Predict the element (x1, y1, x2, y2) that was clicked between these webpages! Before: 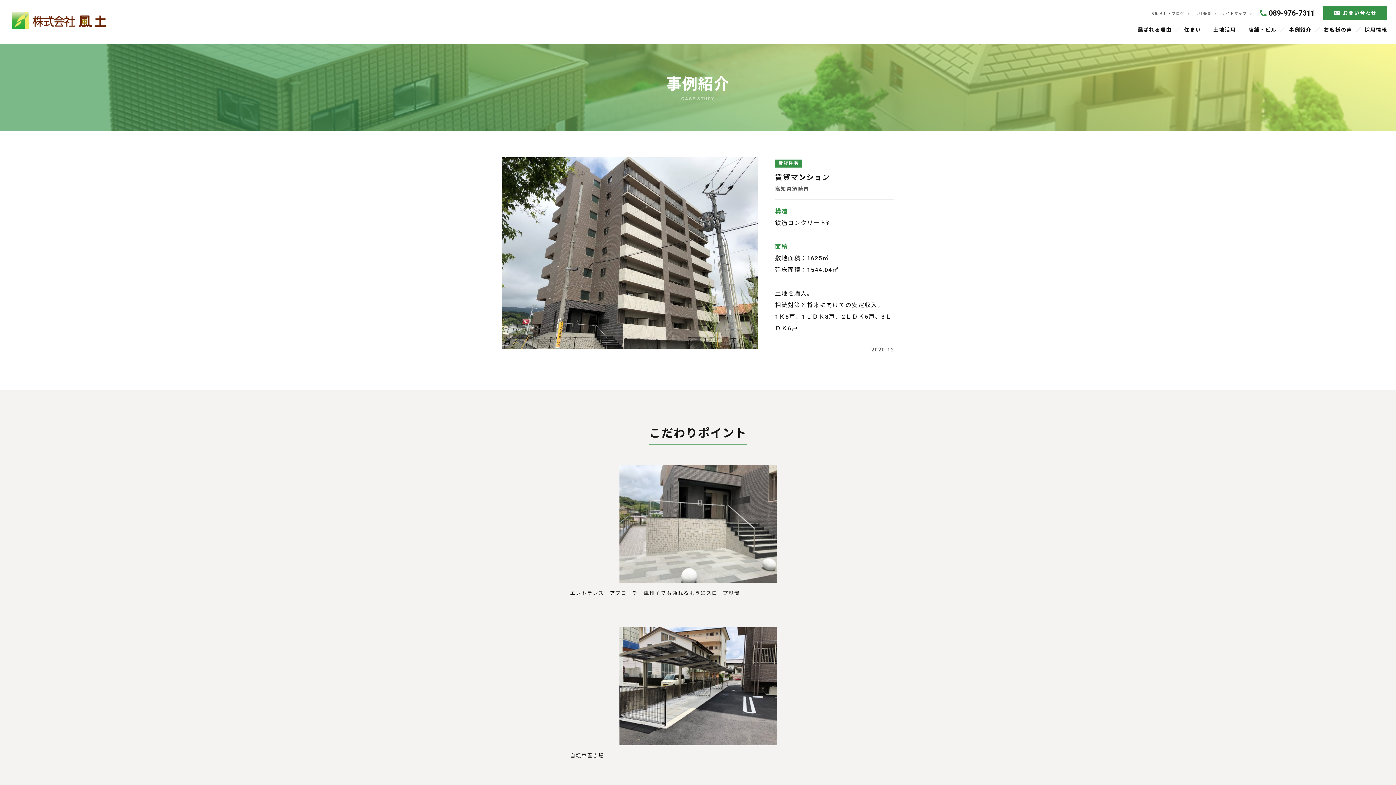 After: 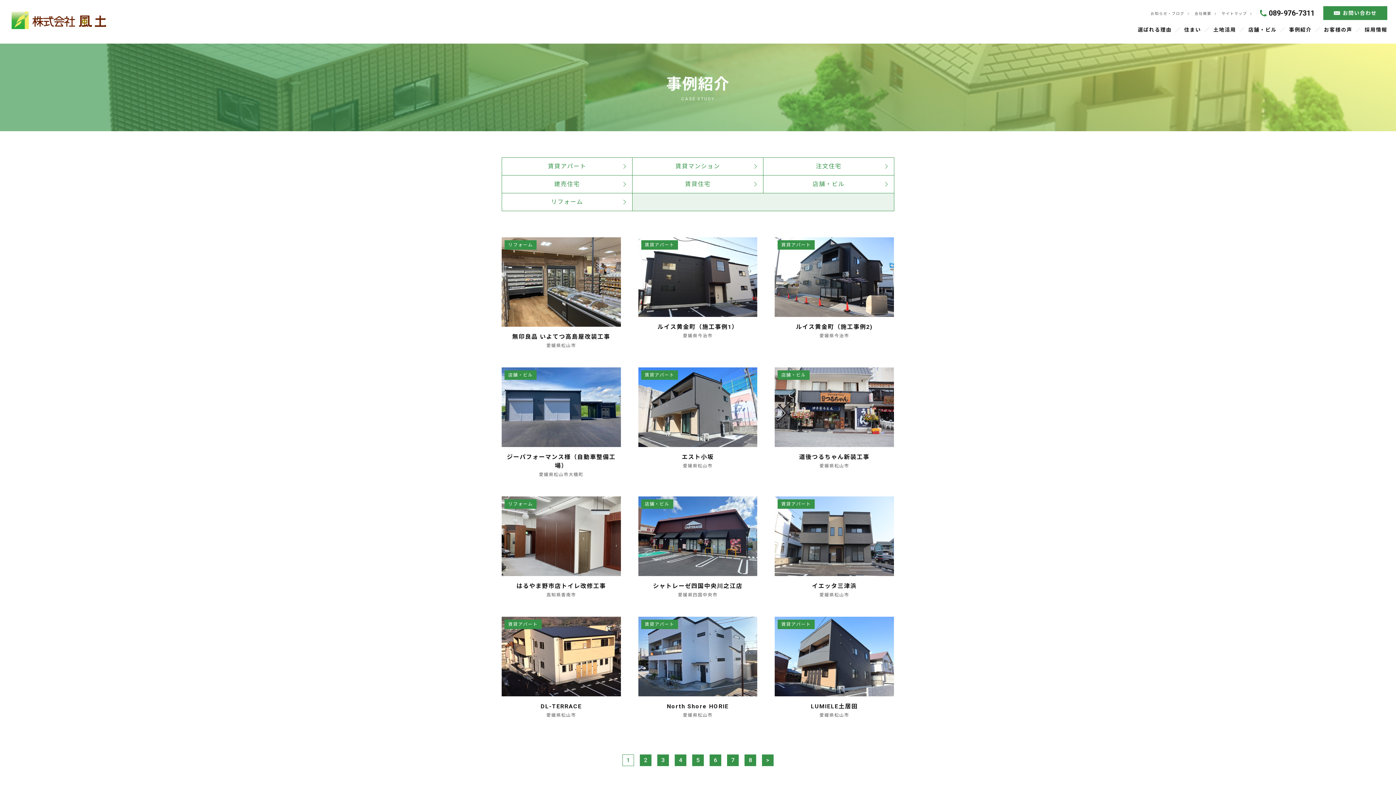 Action: bbox: (1289, 24, 1312, 34) label: 事例紹介